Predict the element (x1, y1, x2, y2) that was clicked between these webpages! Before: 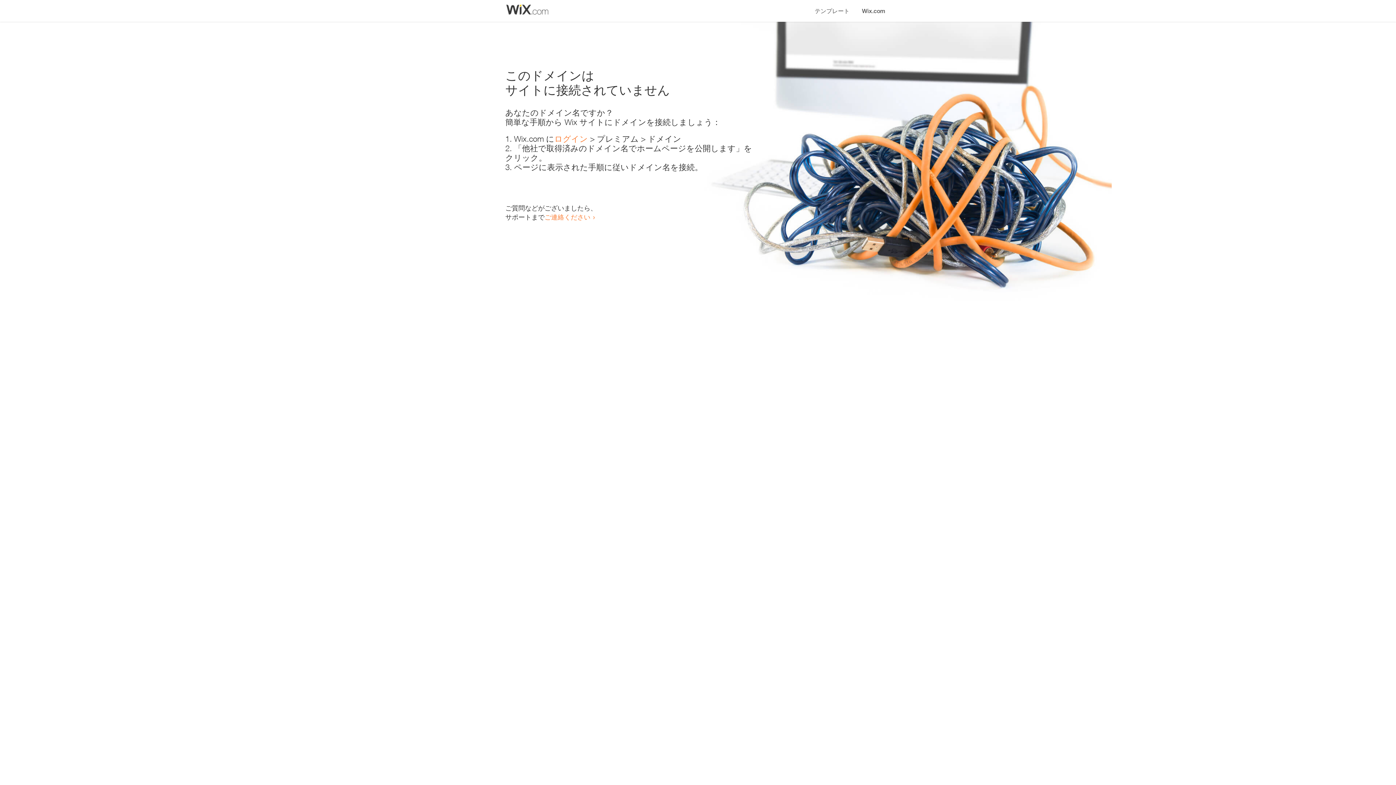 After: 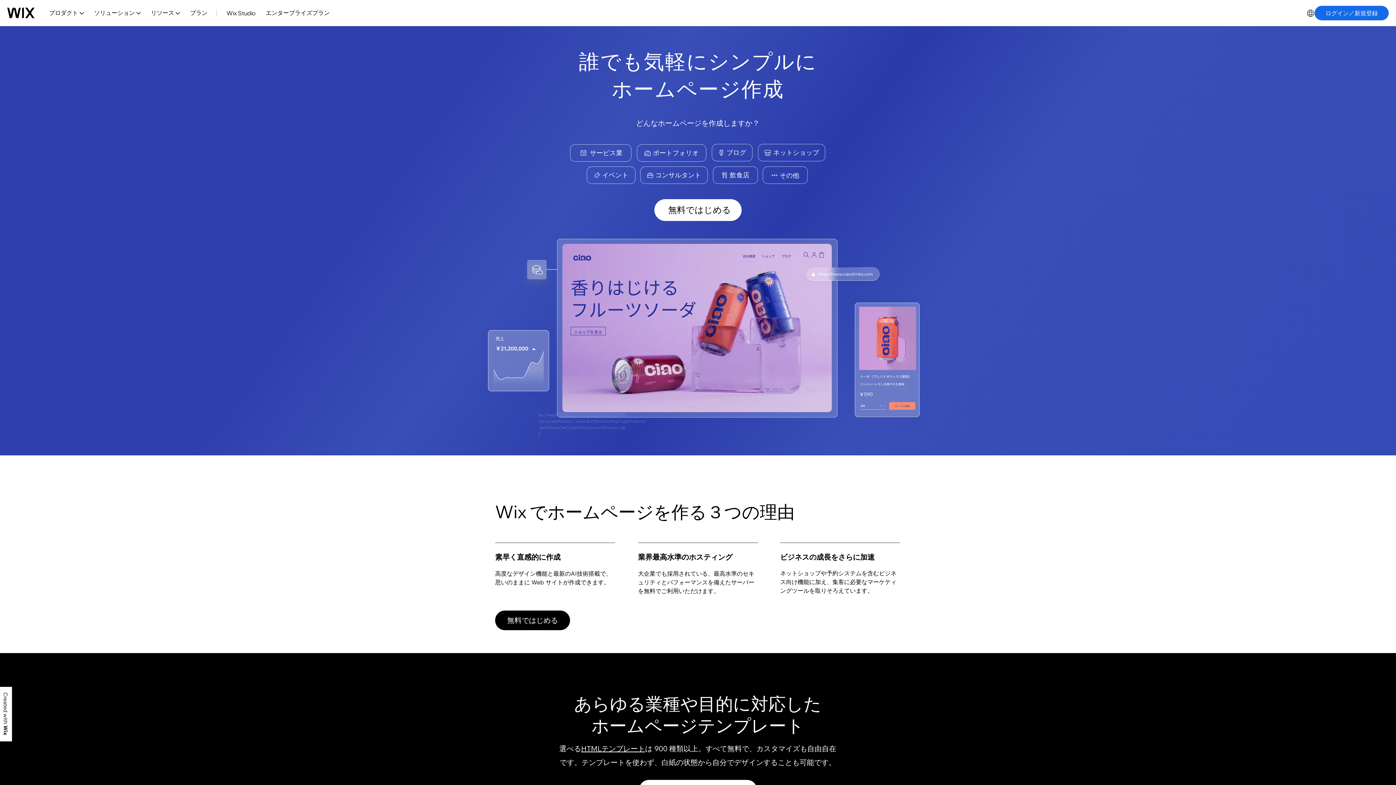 Action: label: ログイン bbox: (554, 134, 588, 143)